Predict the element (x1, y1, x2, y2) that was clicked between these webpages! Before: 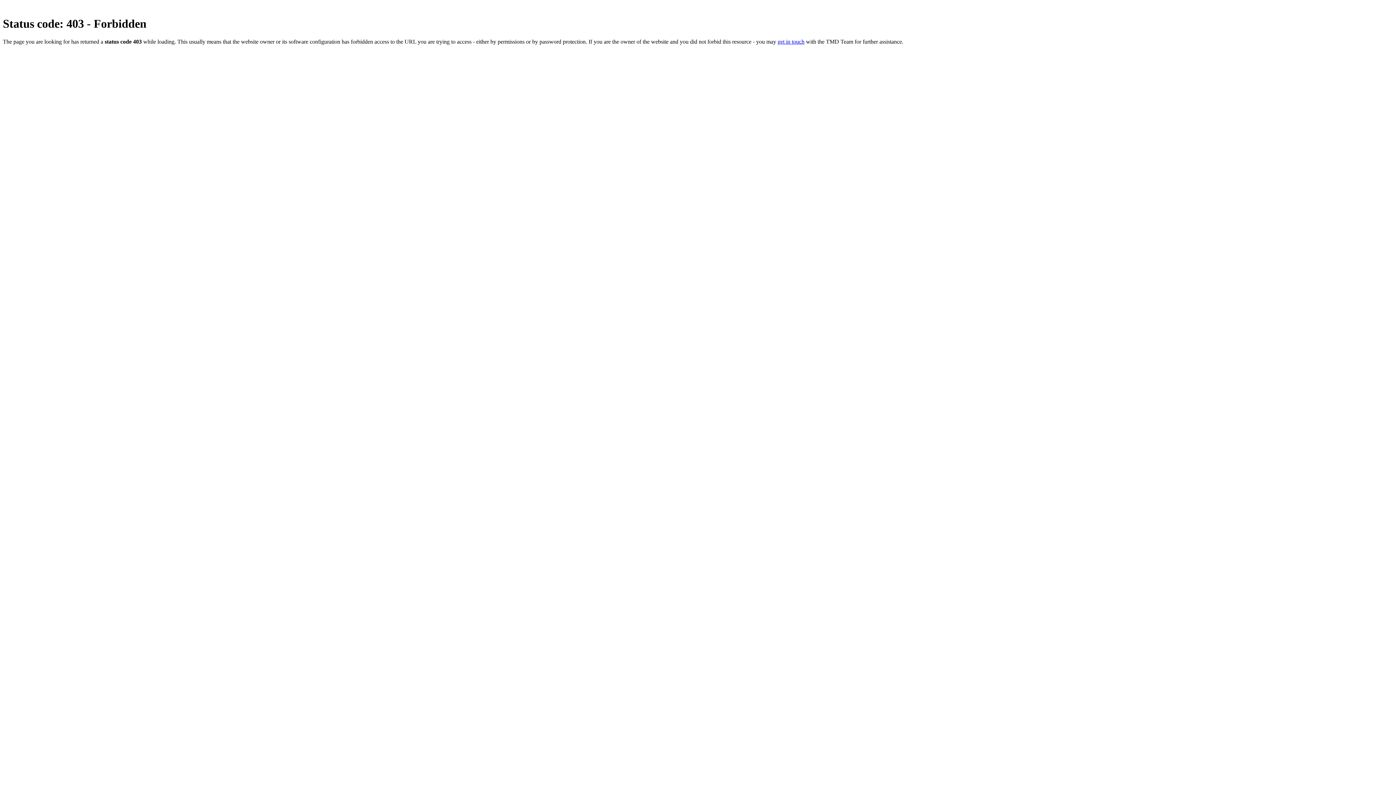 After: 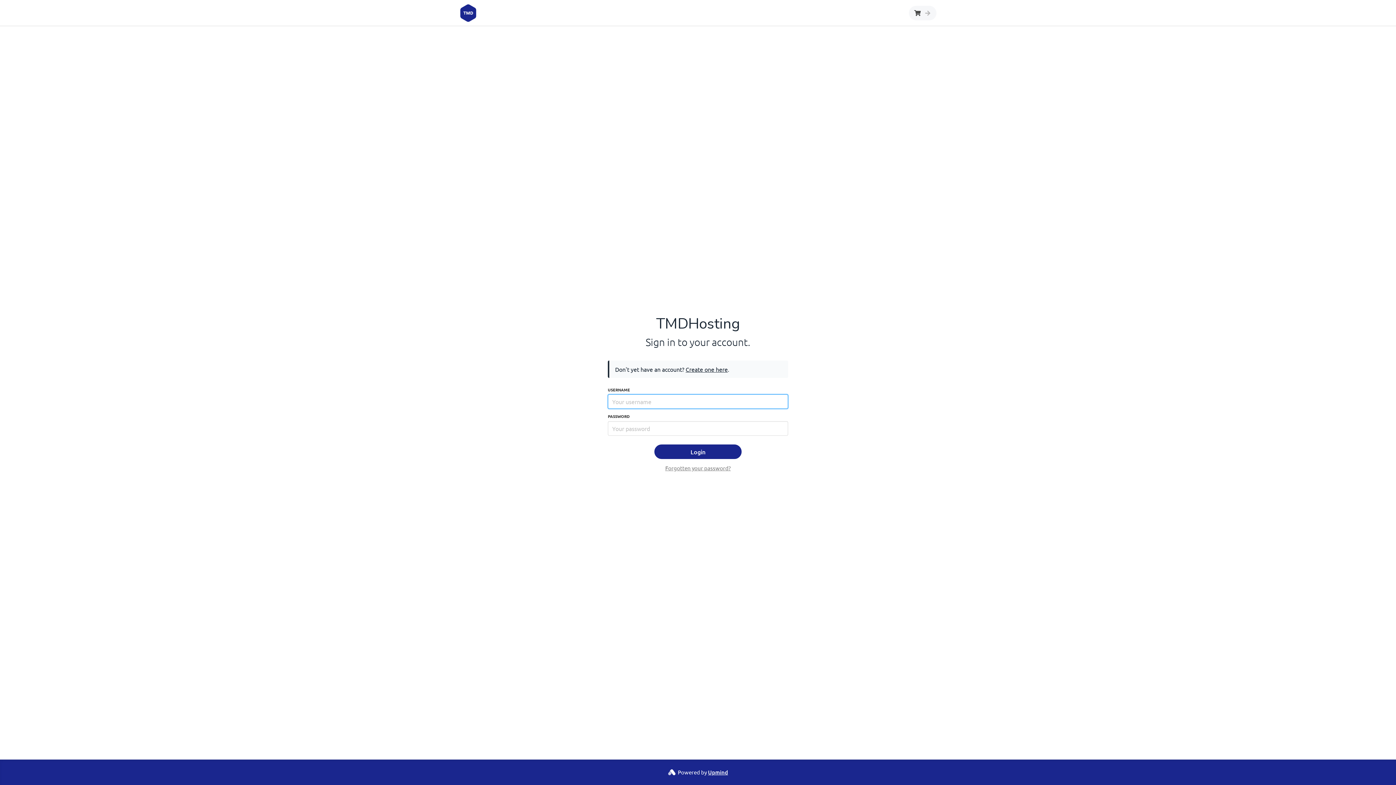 Action: bbox: (777, 38, 804, 44) label: get in touch